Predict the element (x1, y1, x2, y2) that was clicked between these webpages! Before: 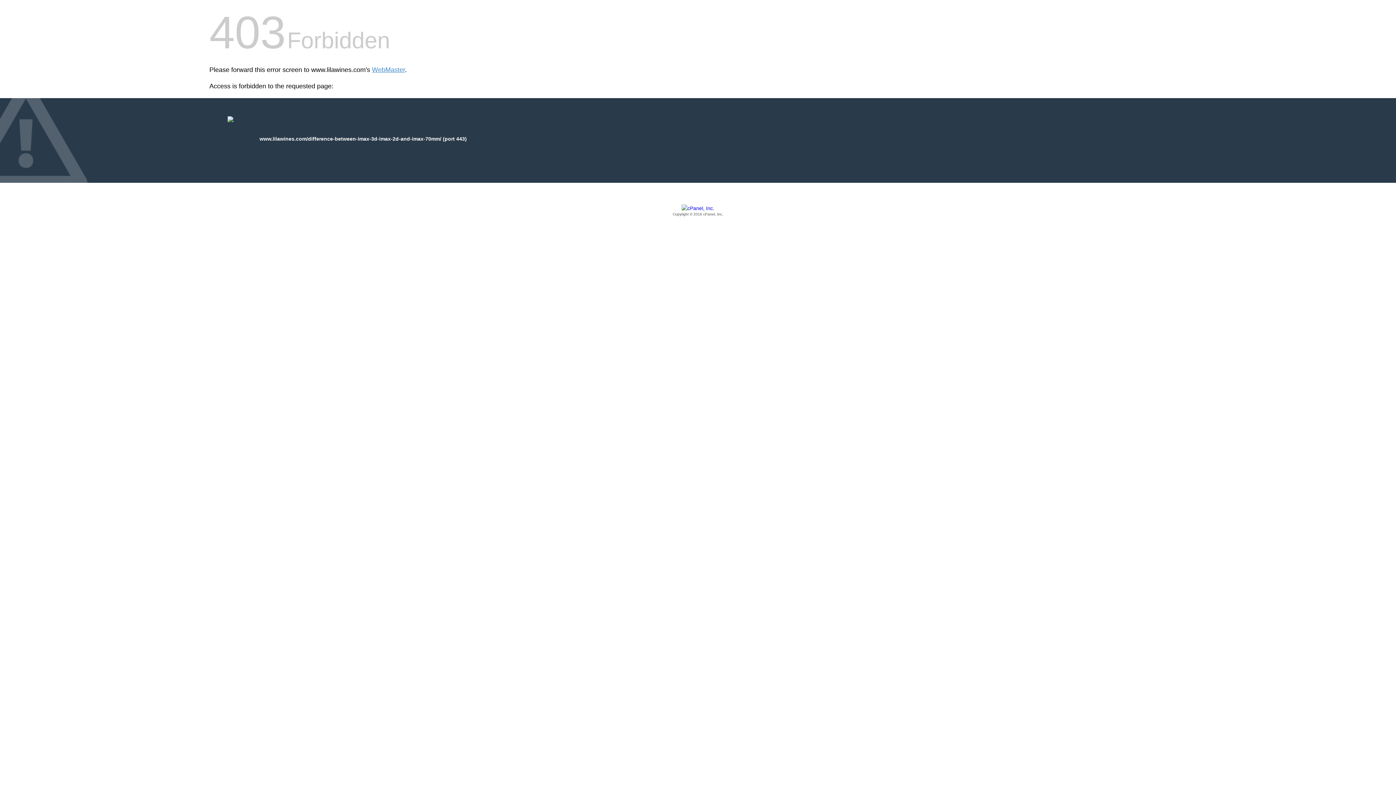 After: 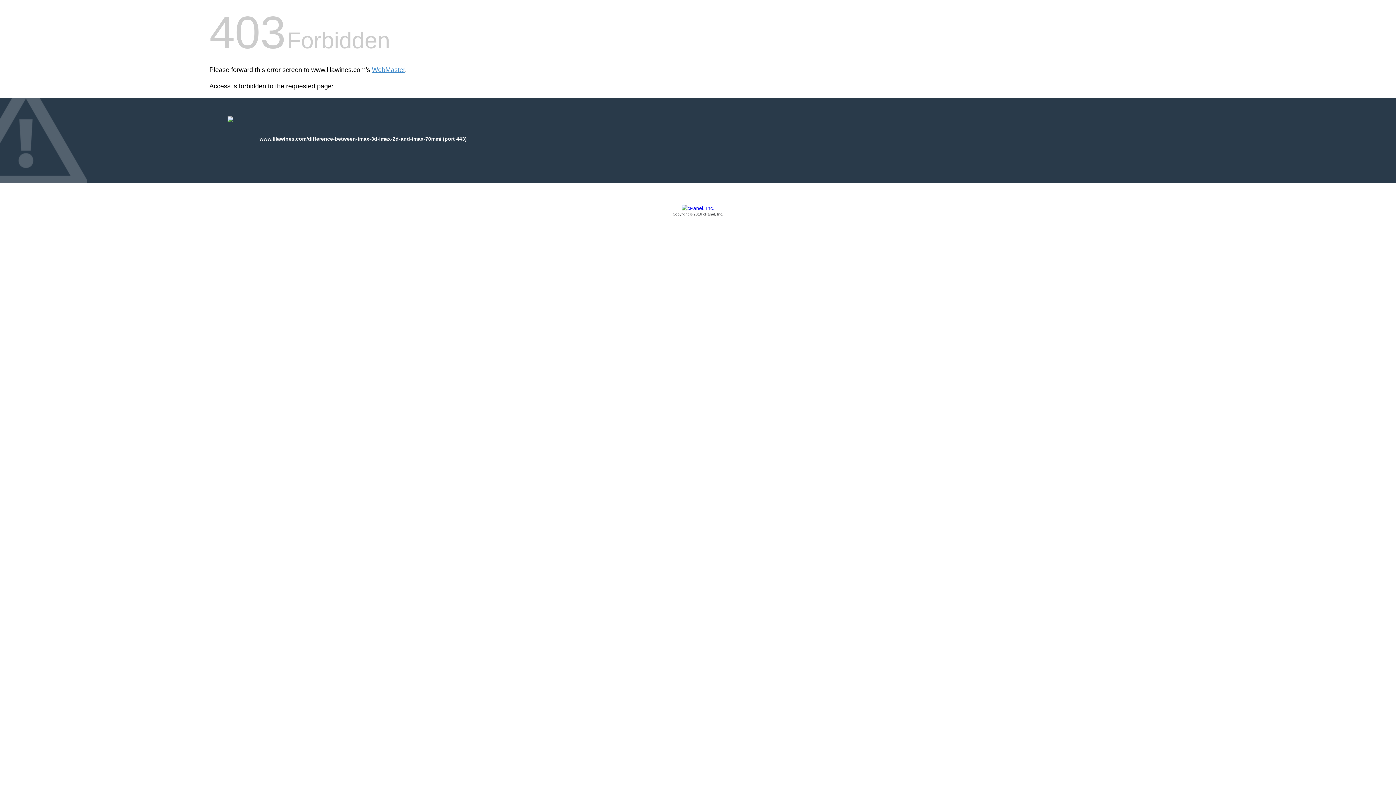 Action: label: Copyright © 2016 cPanel, Inc. bbox: (209, 205, 1186, 217)